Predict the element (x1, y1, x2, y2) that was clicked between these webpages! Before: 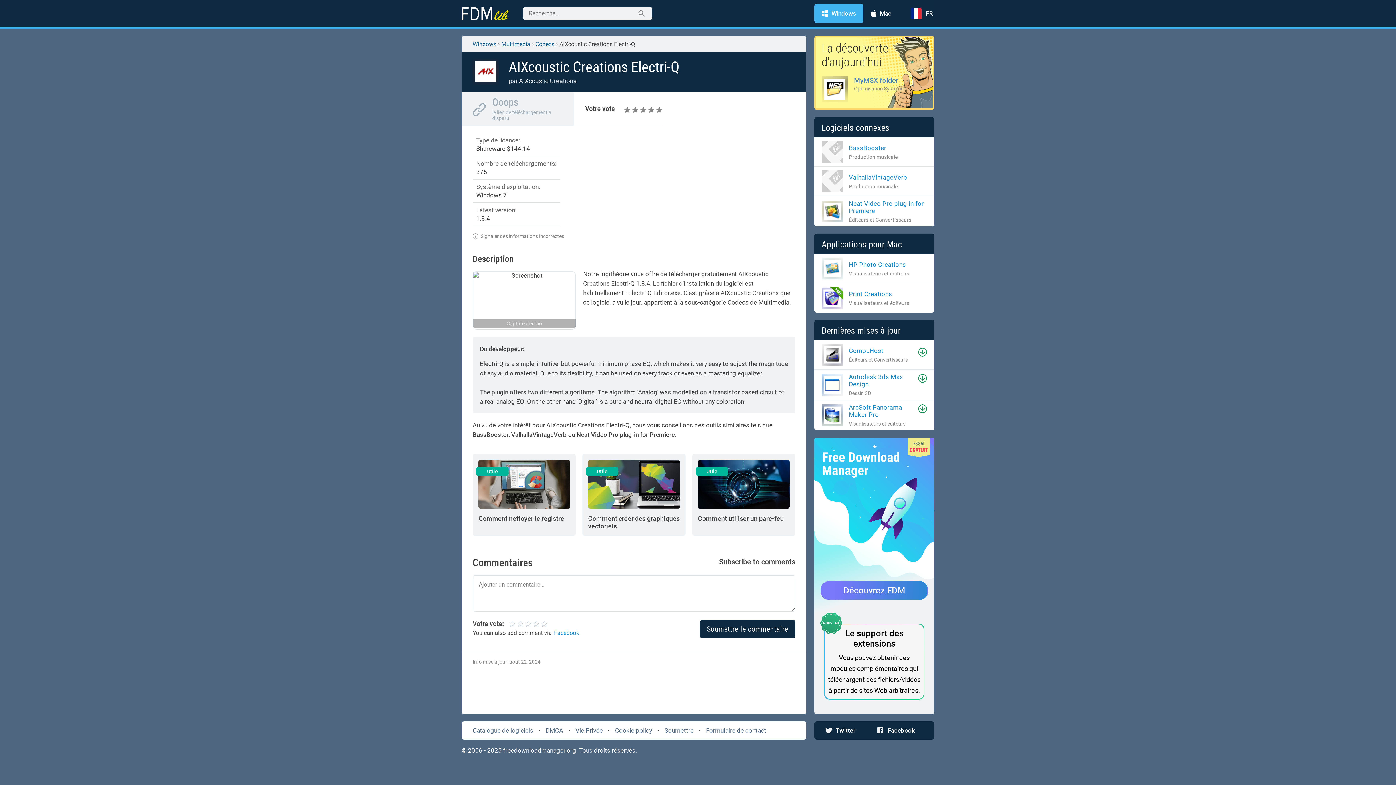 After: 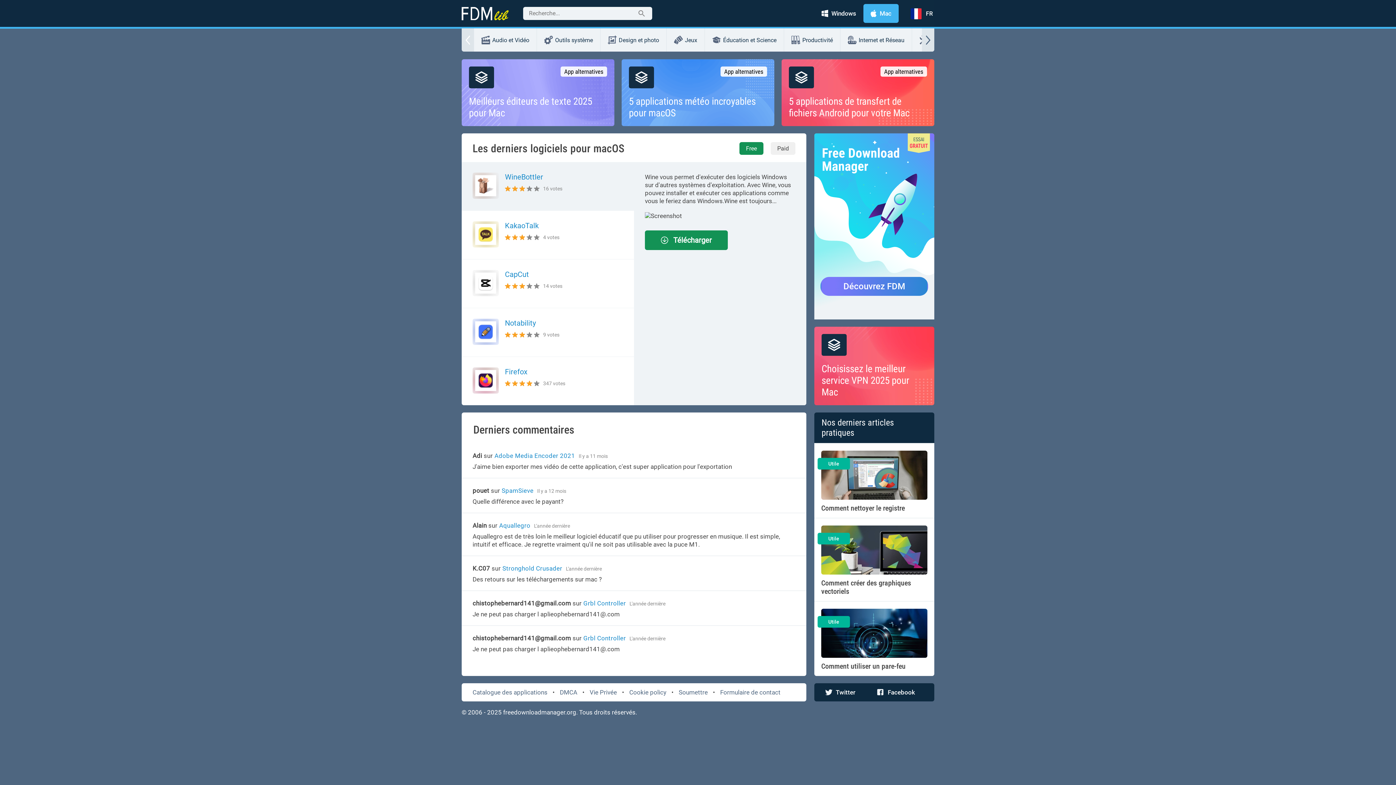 Action: bbox: (863, 4, 898, 22) label: Mac